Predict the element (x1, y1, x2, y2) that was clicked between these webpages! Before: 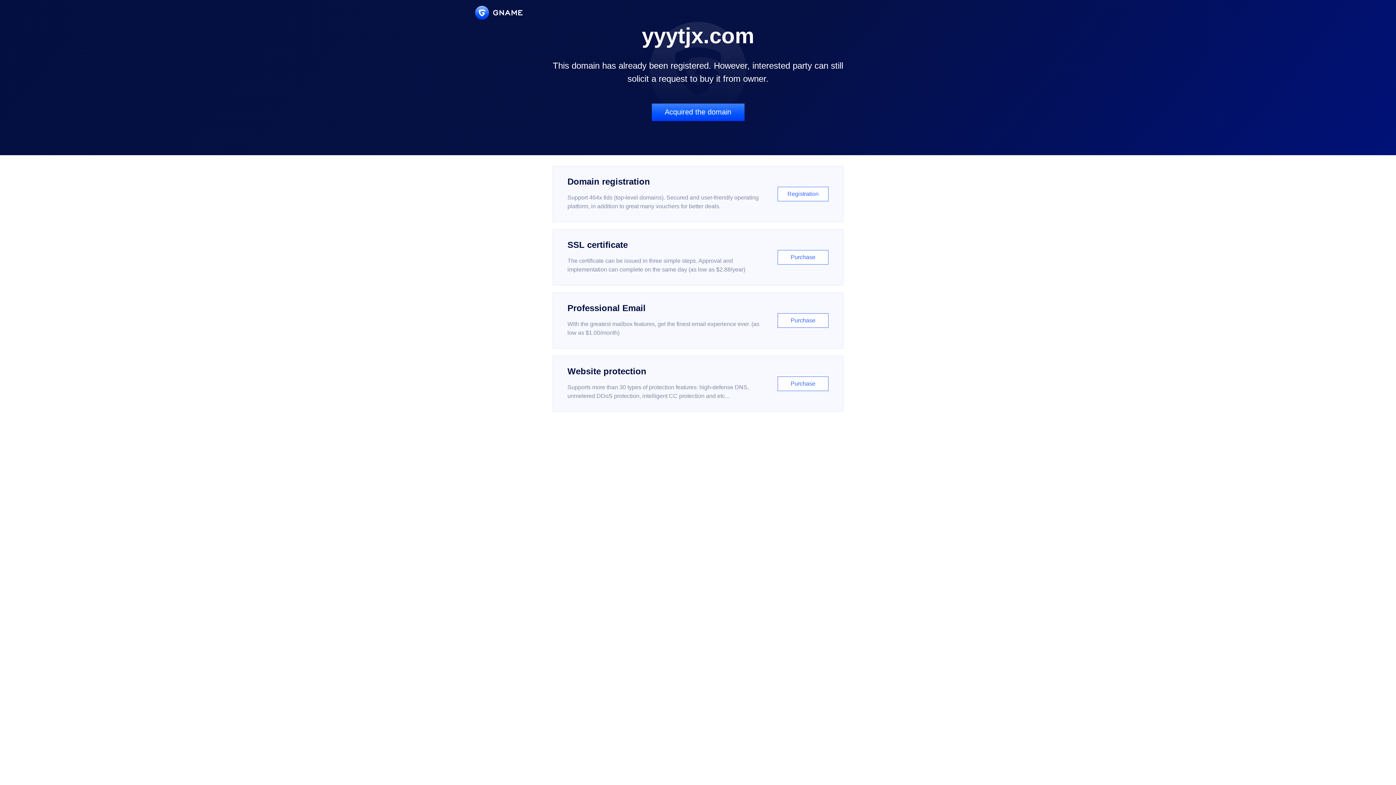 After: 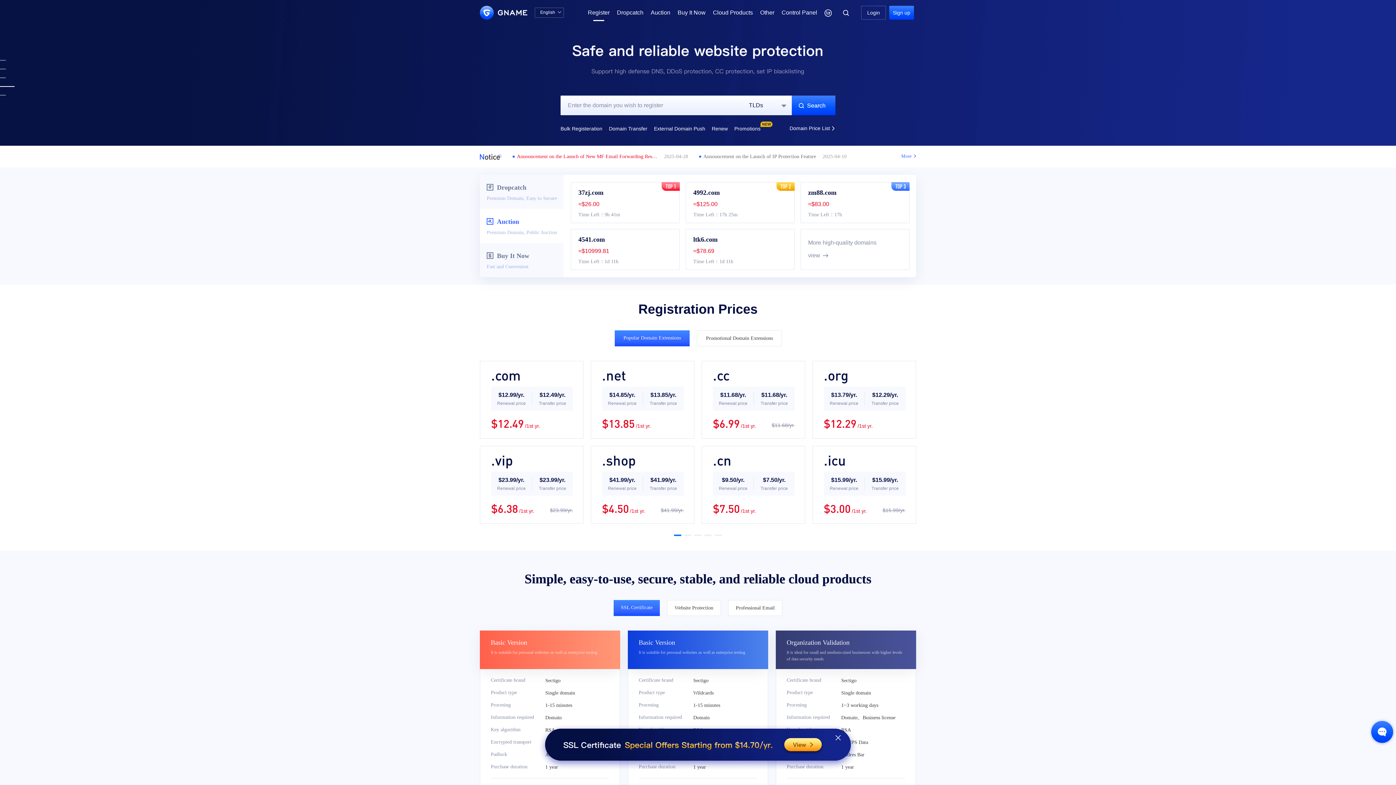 Action: bbox: (552, 166, 843, 222) label: Domain registration

Support 464x tlds (top-level domains). Secured and user-friendly operating platform, in addition to great many vouchers for better deals.

Registration